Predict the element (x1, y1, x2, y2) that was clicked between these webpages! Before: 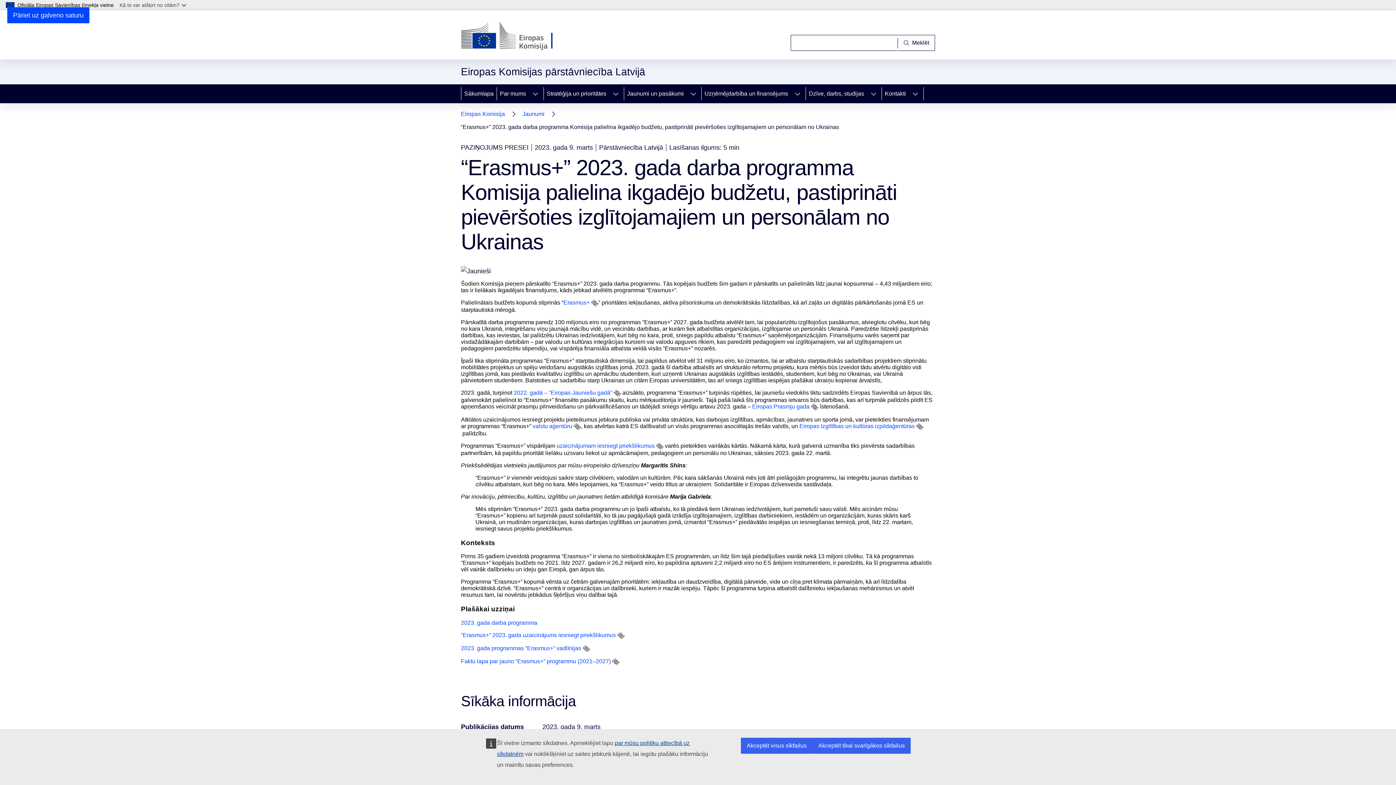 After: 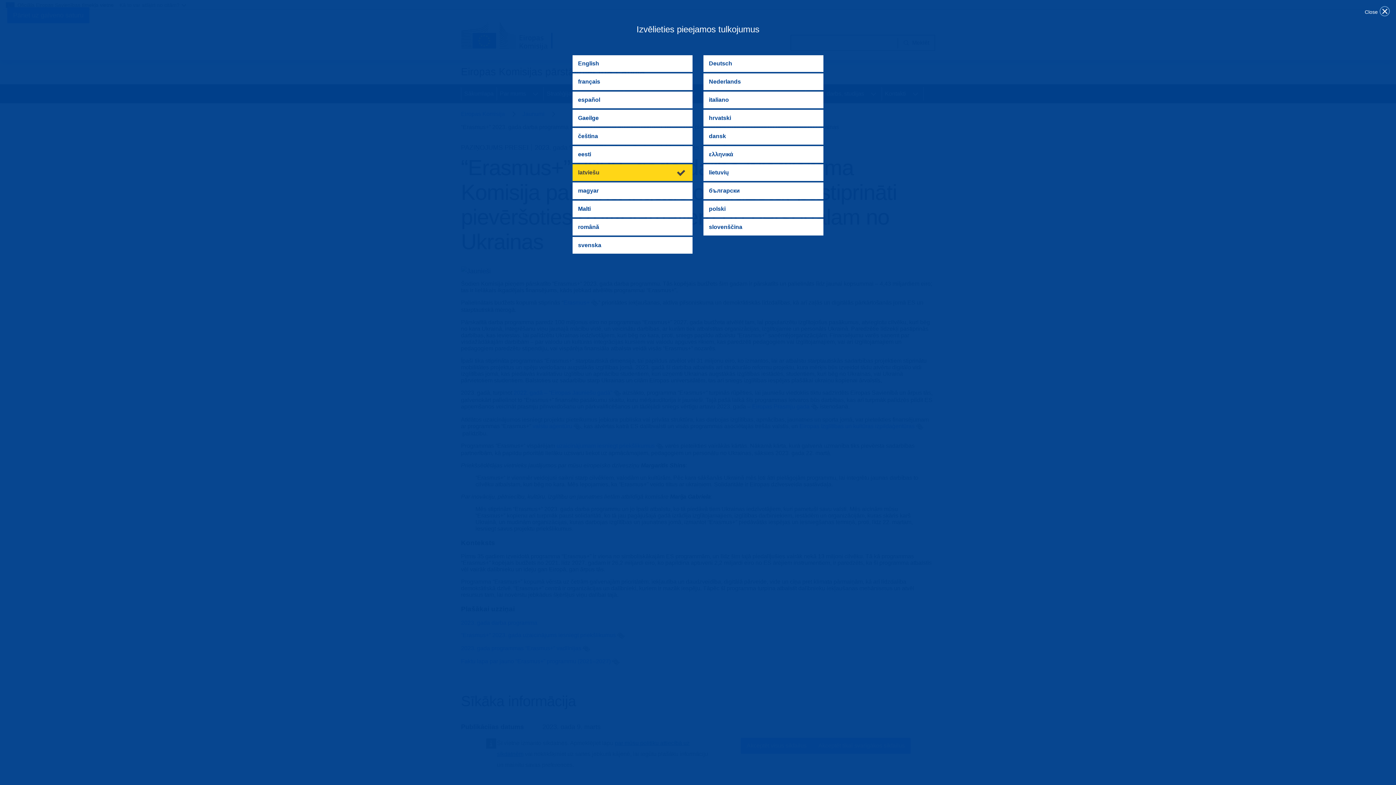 Action: bbox: (612, 658, 619, 665)